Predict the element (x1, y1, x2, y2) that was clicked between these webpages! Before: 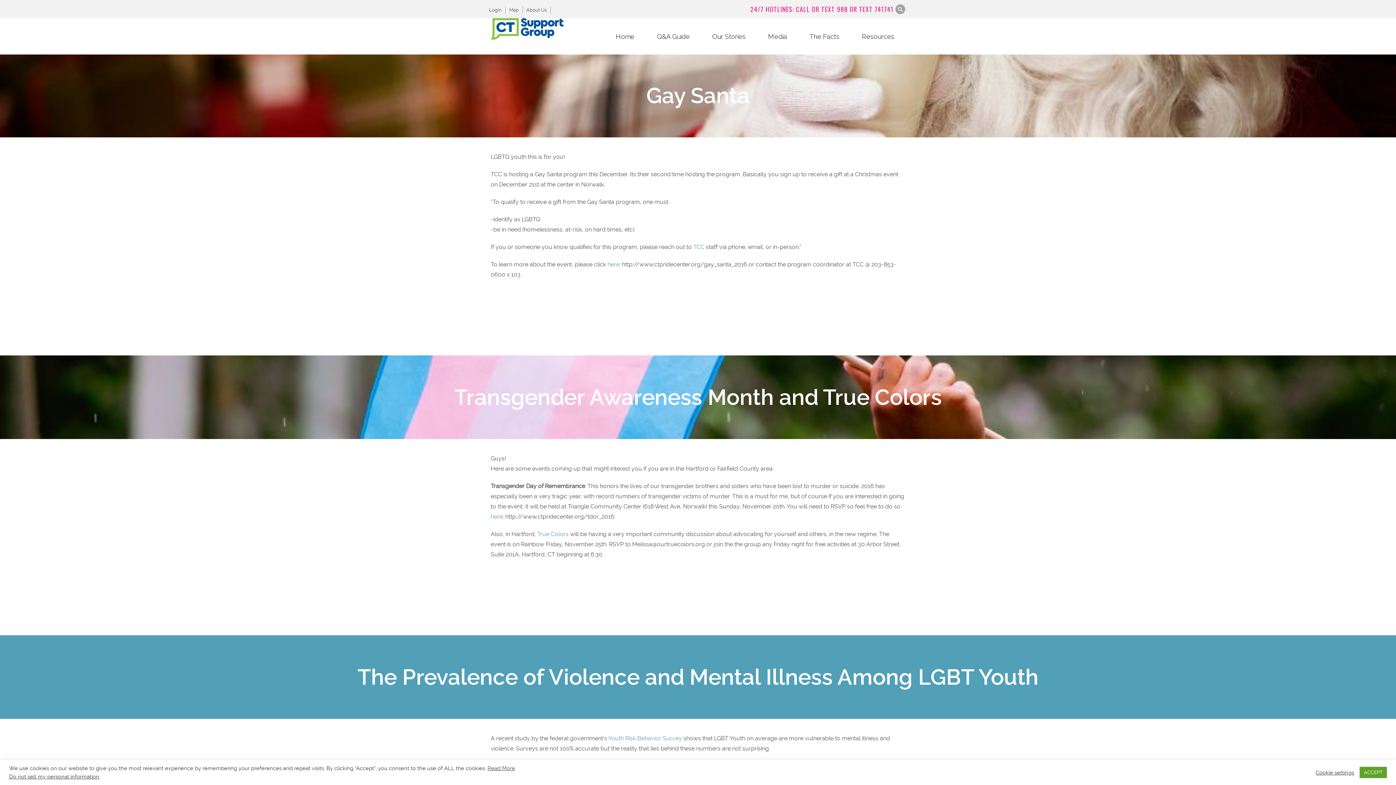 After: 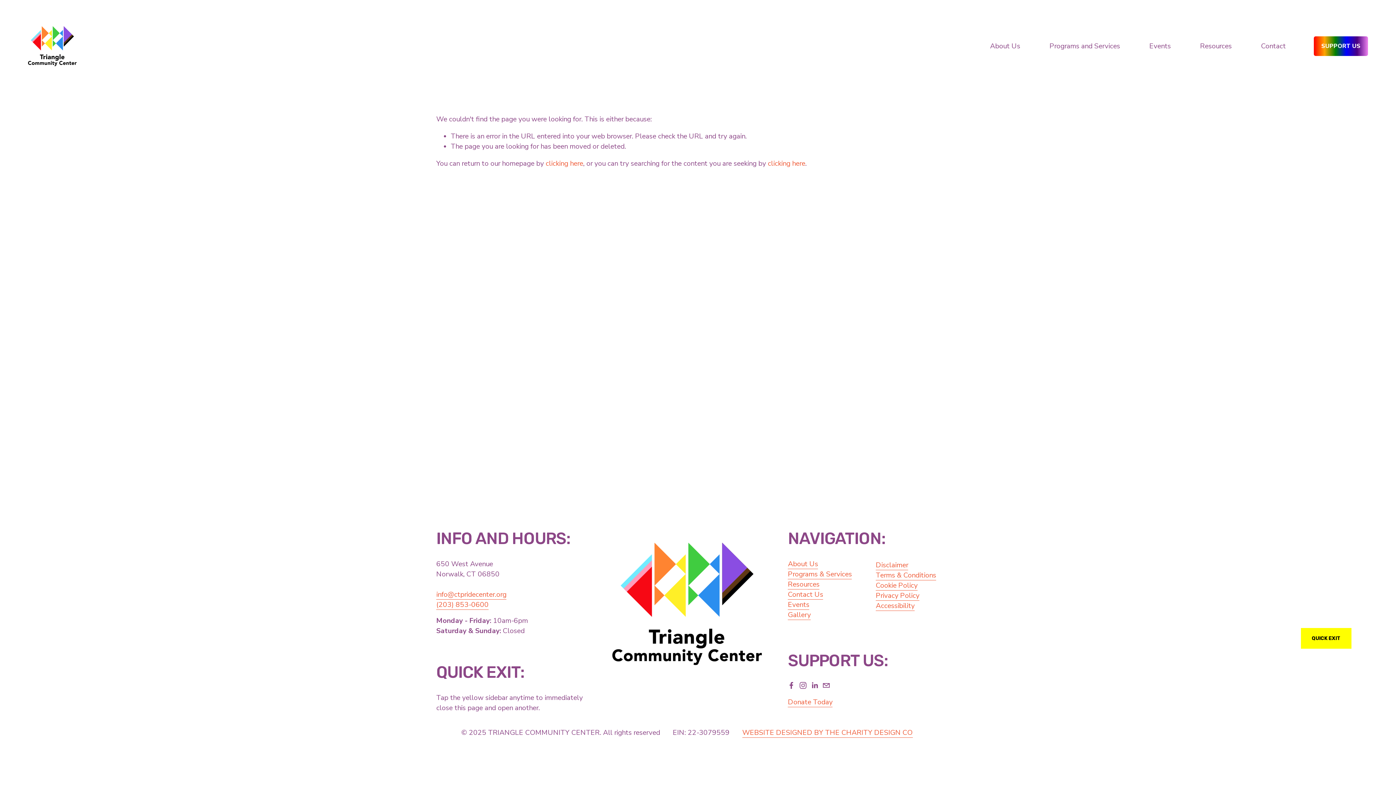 Action: label: here bbox: (607, 261, 619, 268)